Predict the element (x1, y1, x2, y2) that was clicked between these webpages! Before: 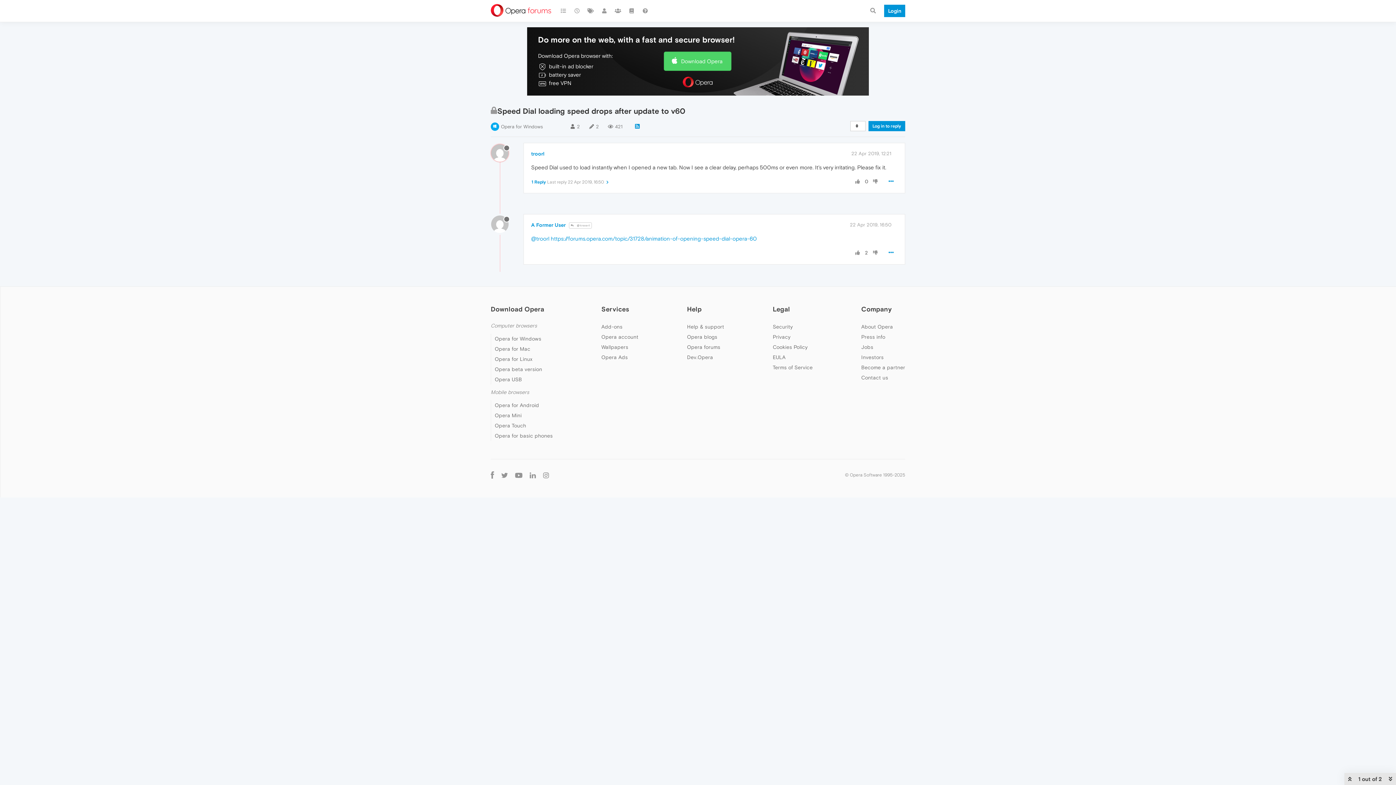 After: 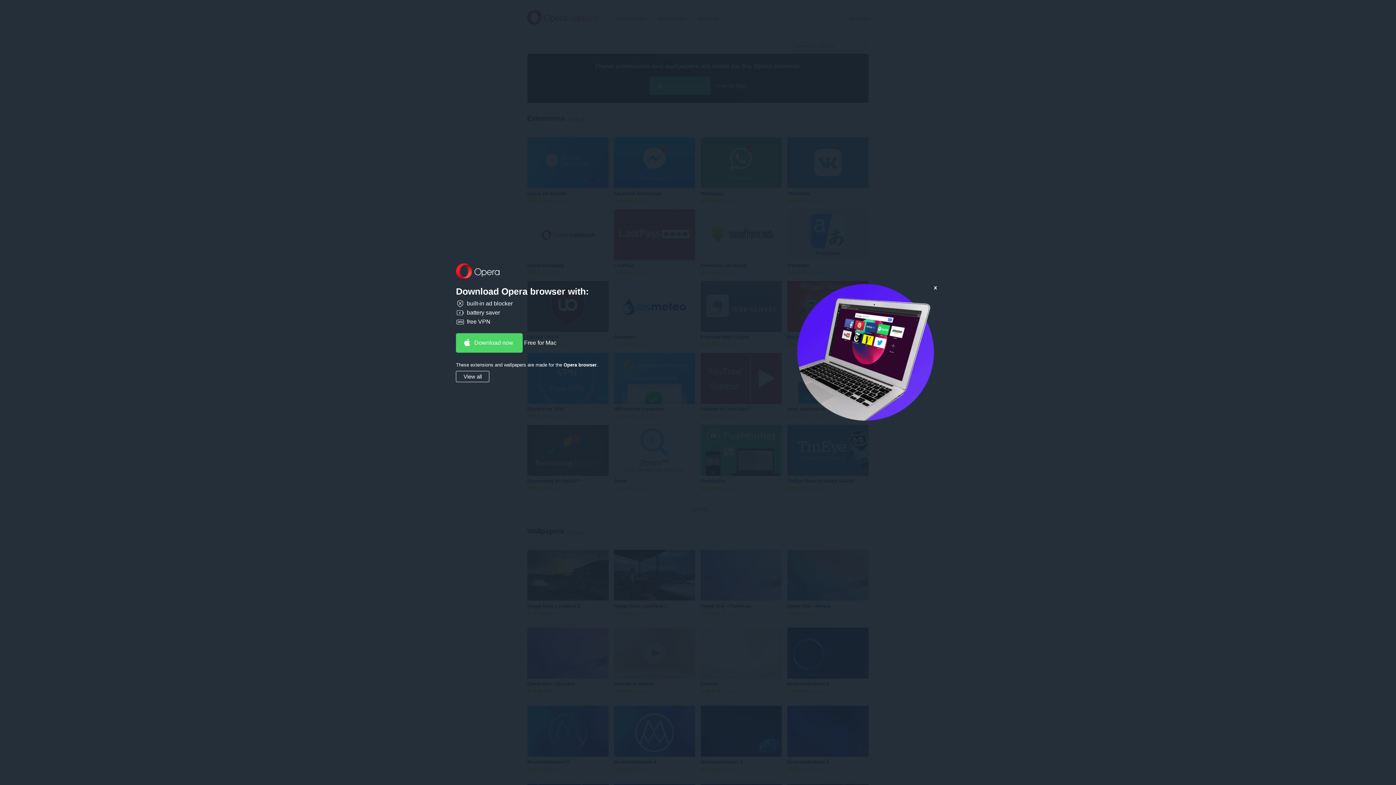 Action: bbox: (601, 324, 622, 329) label: Add-ons